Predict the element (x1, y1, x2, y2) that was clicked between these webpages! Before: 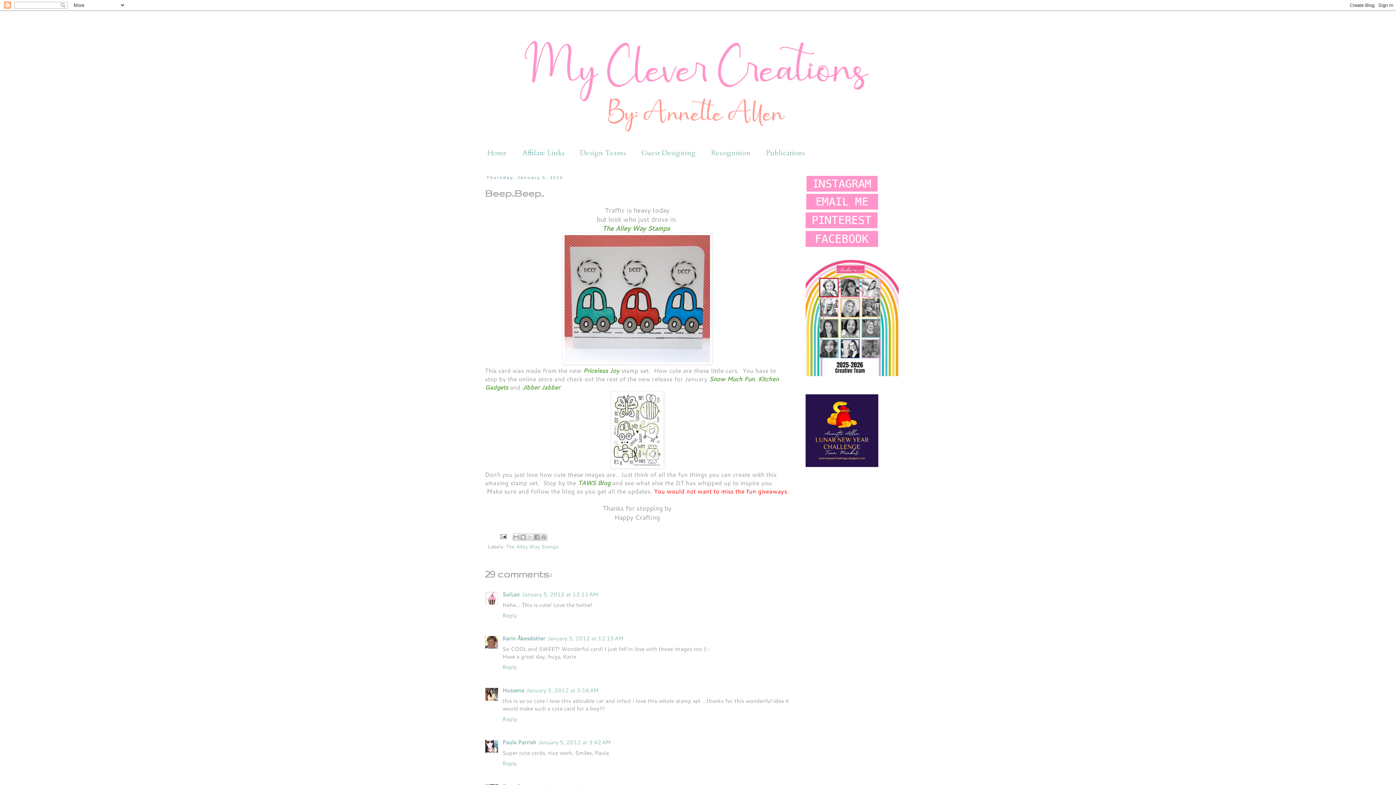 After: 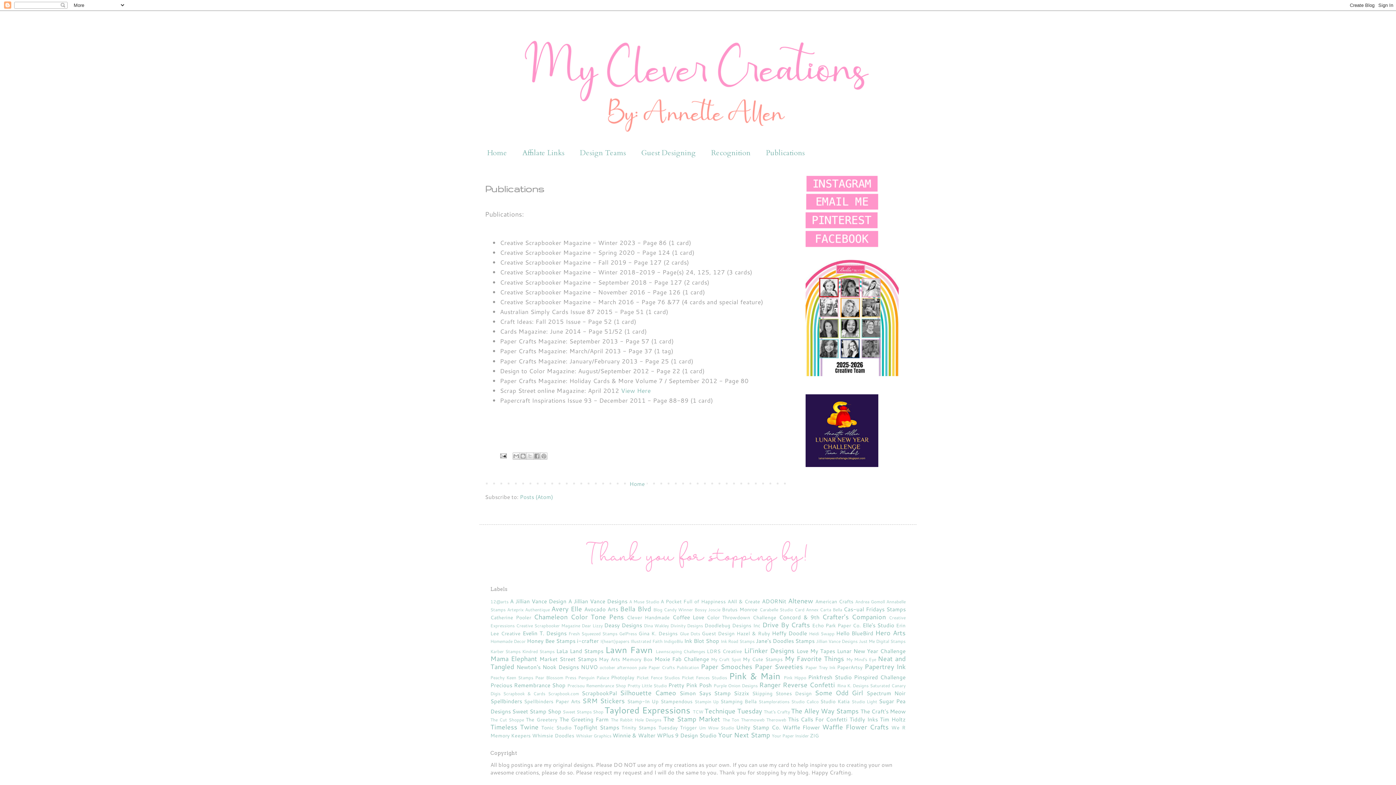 Action: bbox: (758, 143, 812, 162) label: Publications